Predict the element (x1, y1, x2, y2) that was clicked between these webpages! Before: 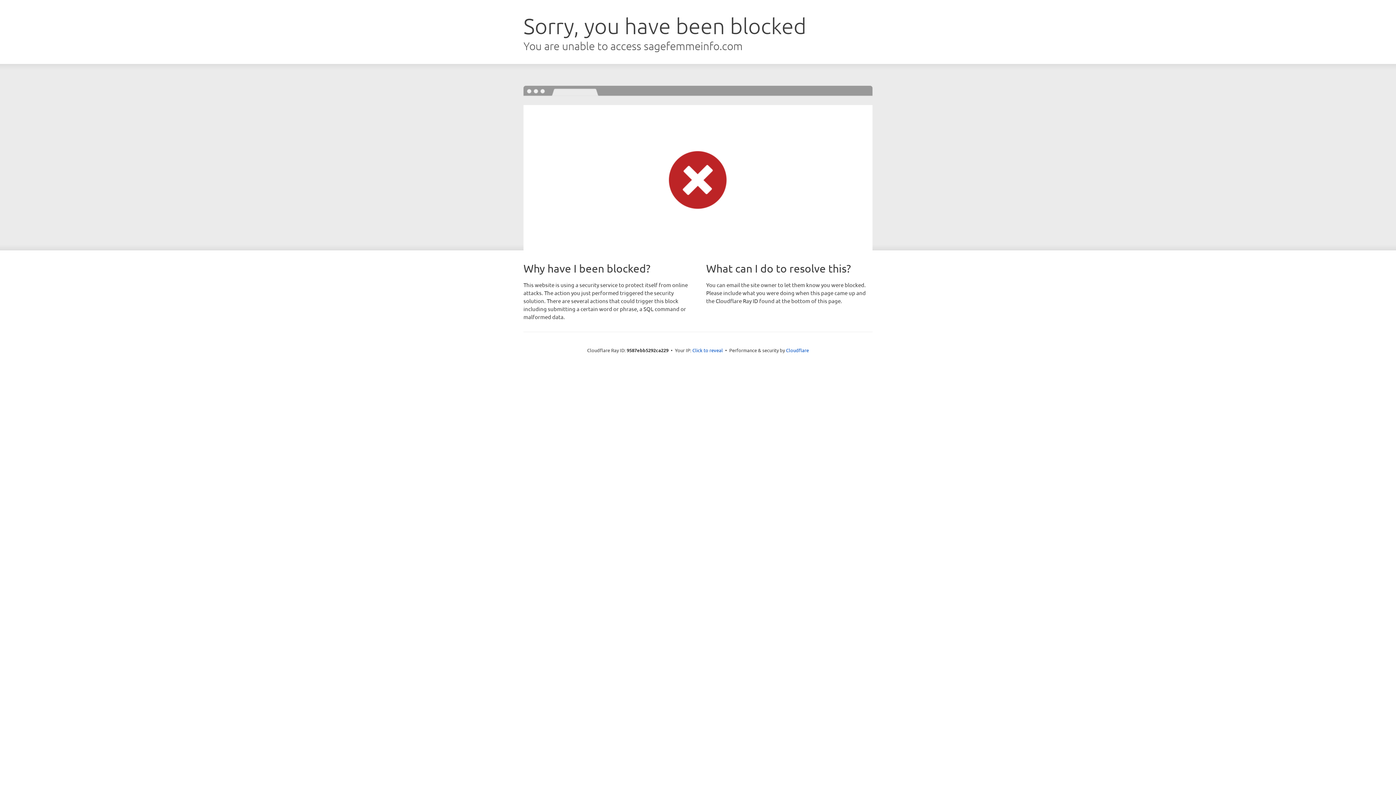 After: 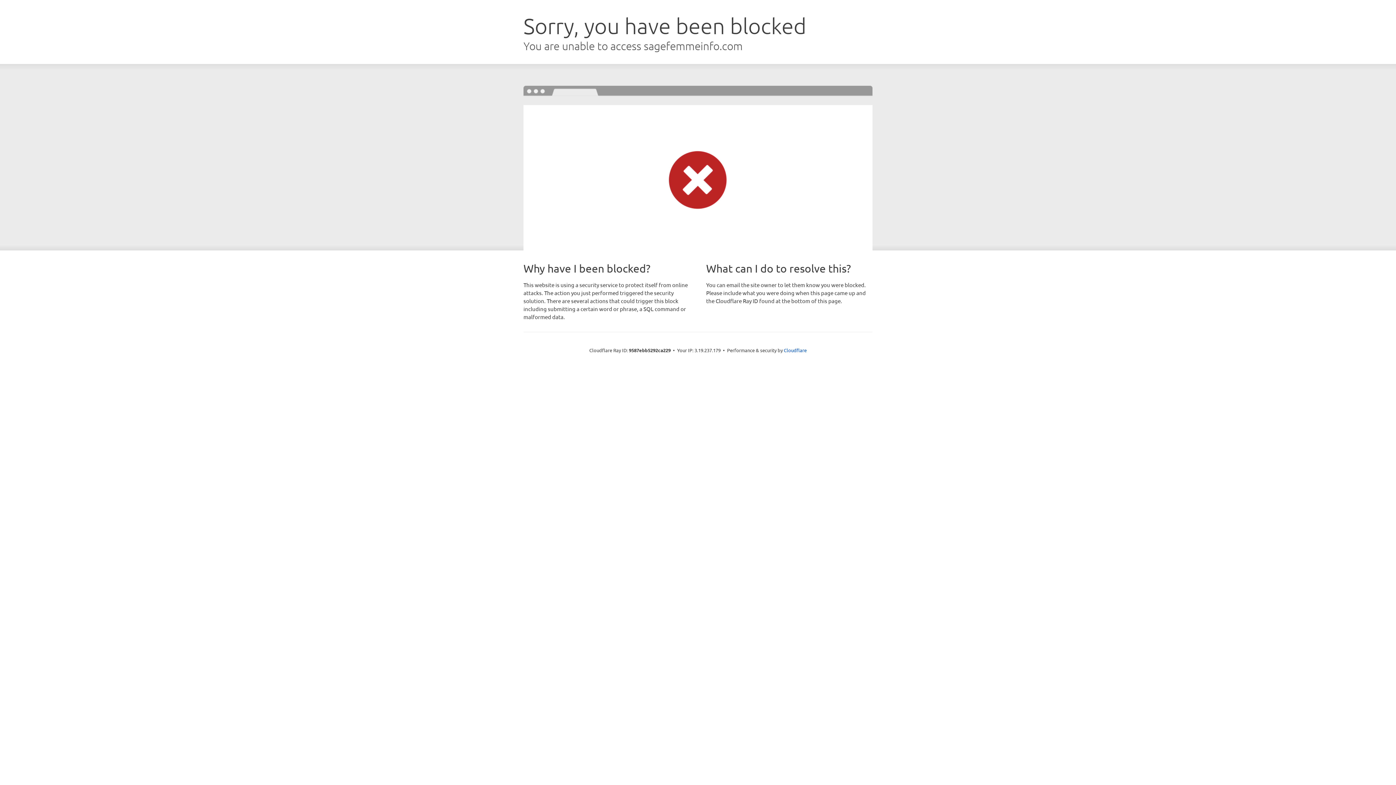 Action: bbox: (692, 346, 723, 353) label: Click to reveal